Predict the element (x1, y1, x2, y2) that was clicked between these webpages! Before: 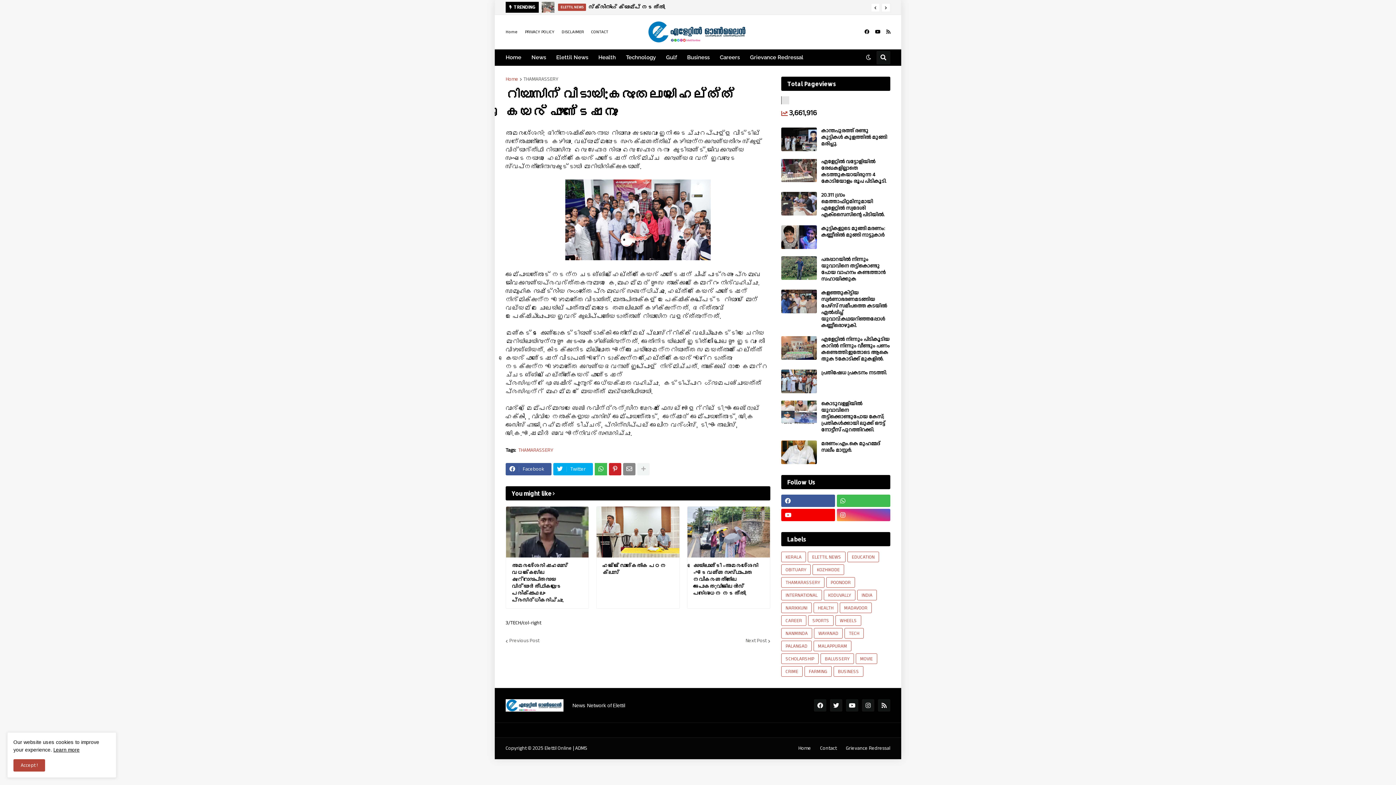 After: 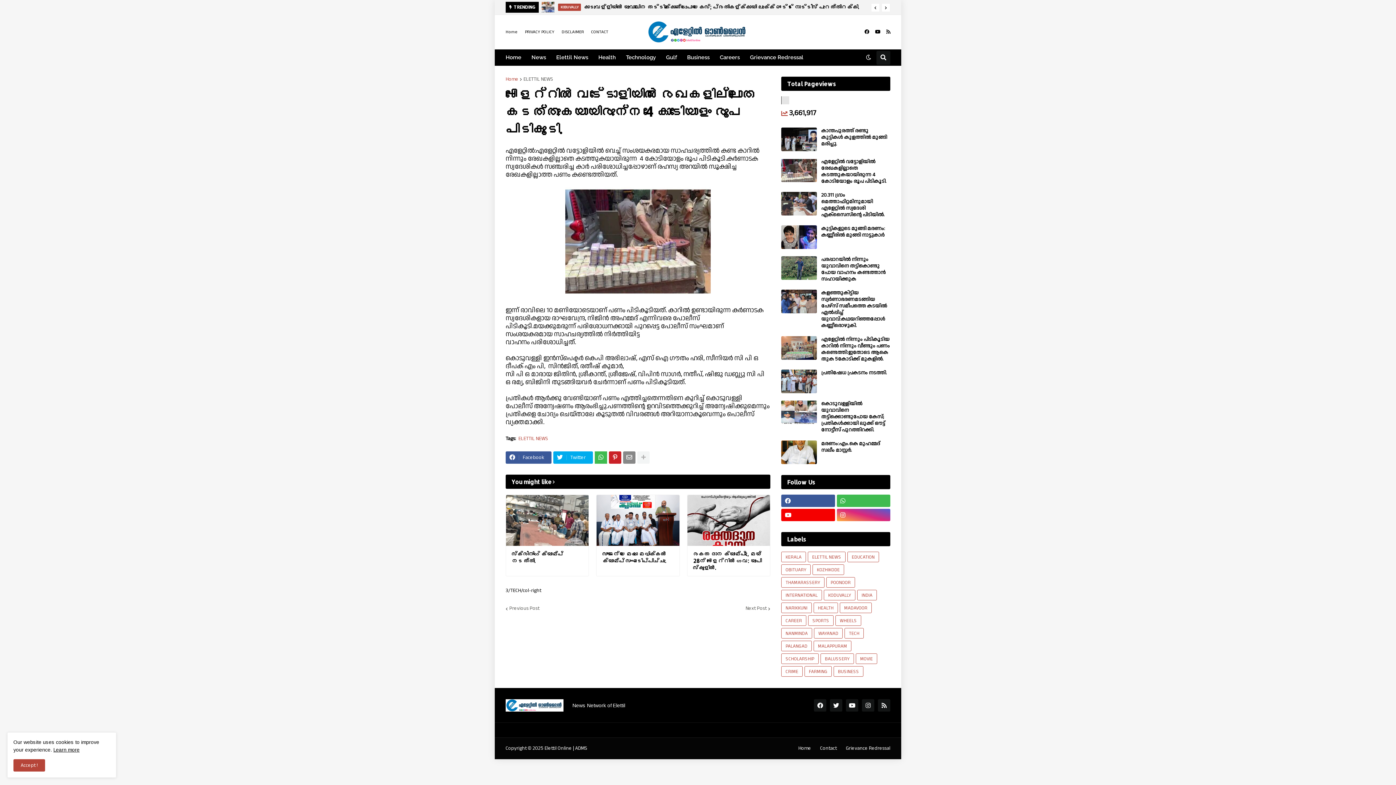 Action: bbox: (781, 158, 817, 182)